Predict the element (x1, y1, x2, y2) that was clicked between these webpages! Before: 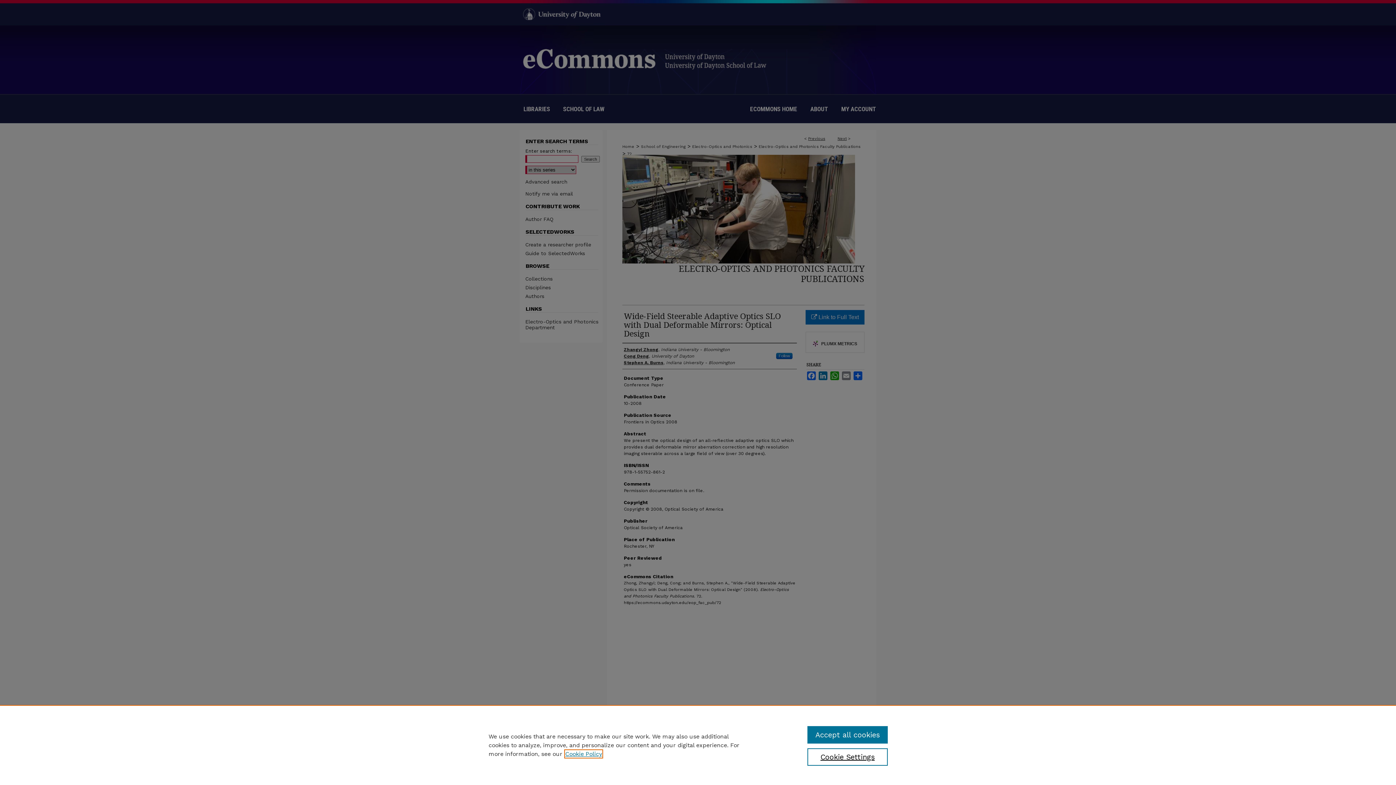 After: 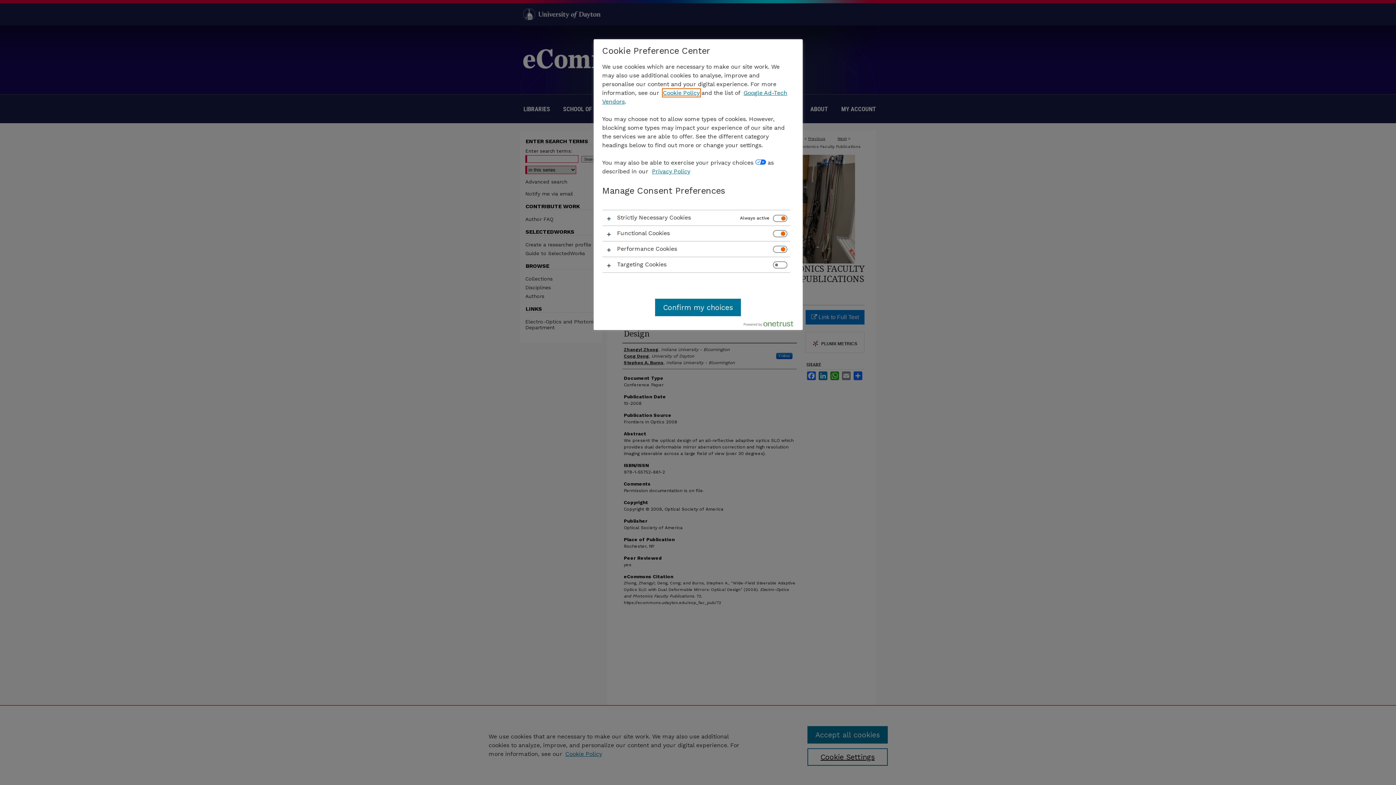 Action: bbox: (807, 748, 887, 766) label: Cookie Settings